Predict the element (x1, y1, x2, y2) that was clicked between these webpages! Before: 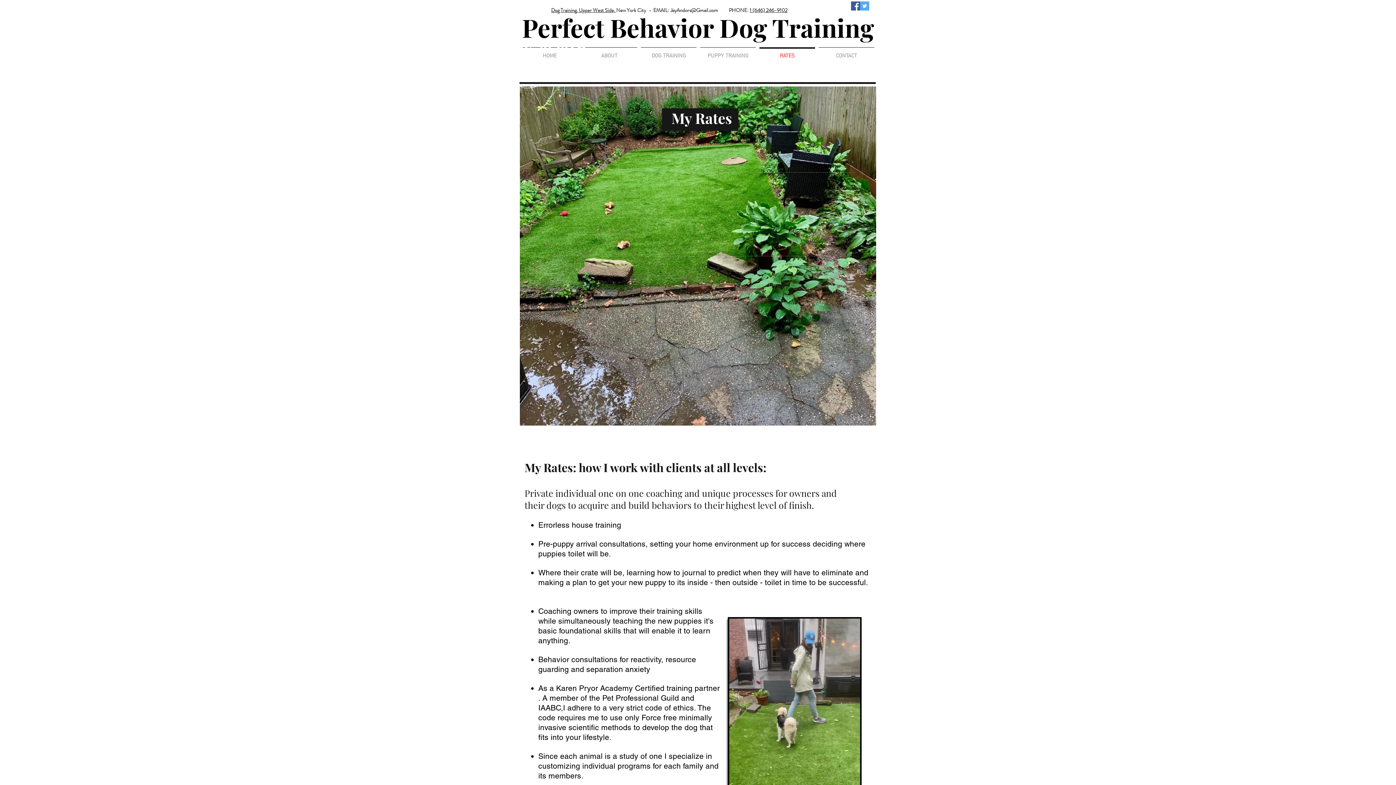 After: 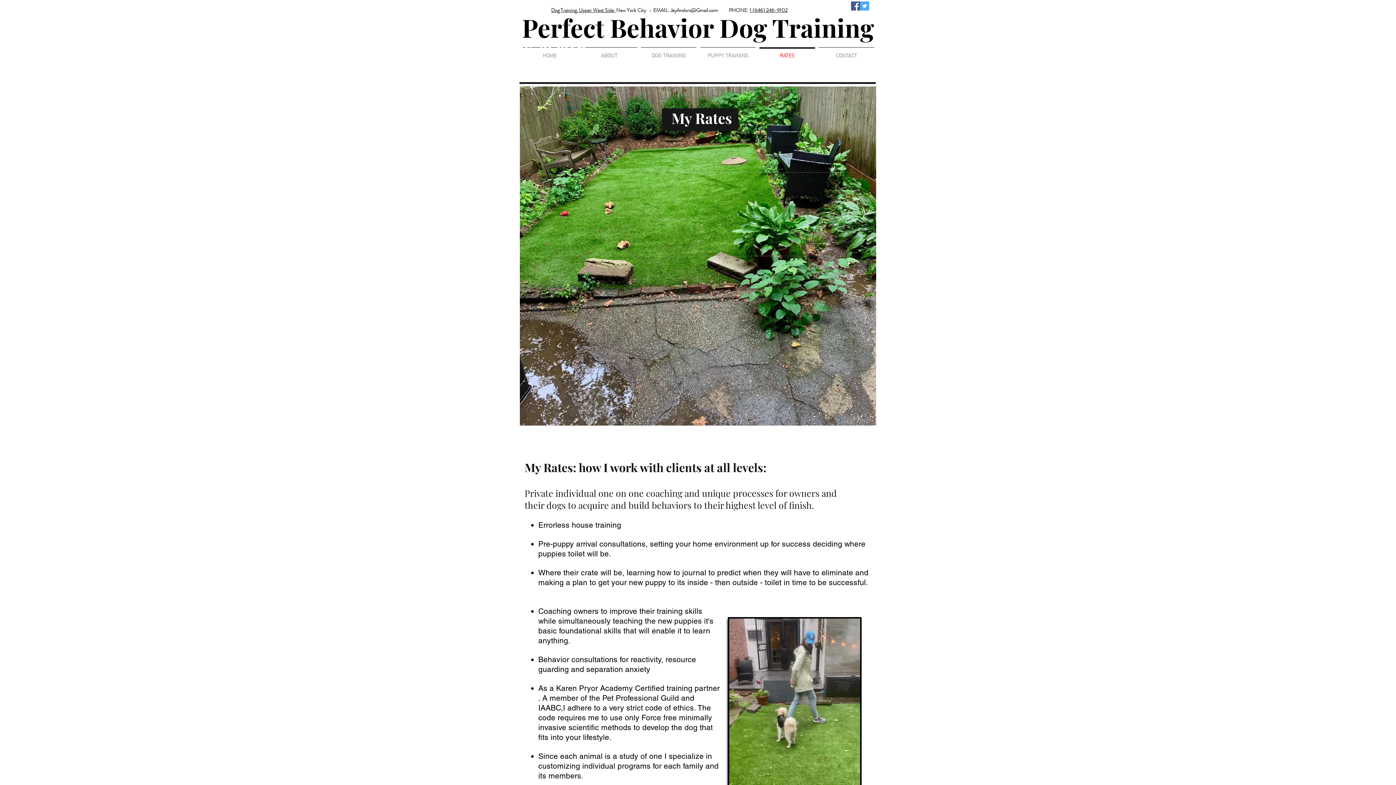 Action: bbox: (616, 6, 718, 13) label: New York City   •  EMAIL: JayAndors@Gmail.com